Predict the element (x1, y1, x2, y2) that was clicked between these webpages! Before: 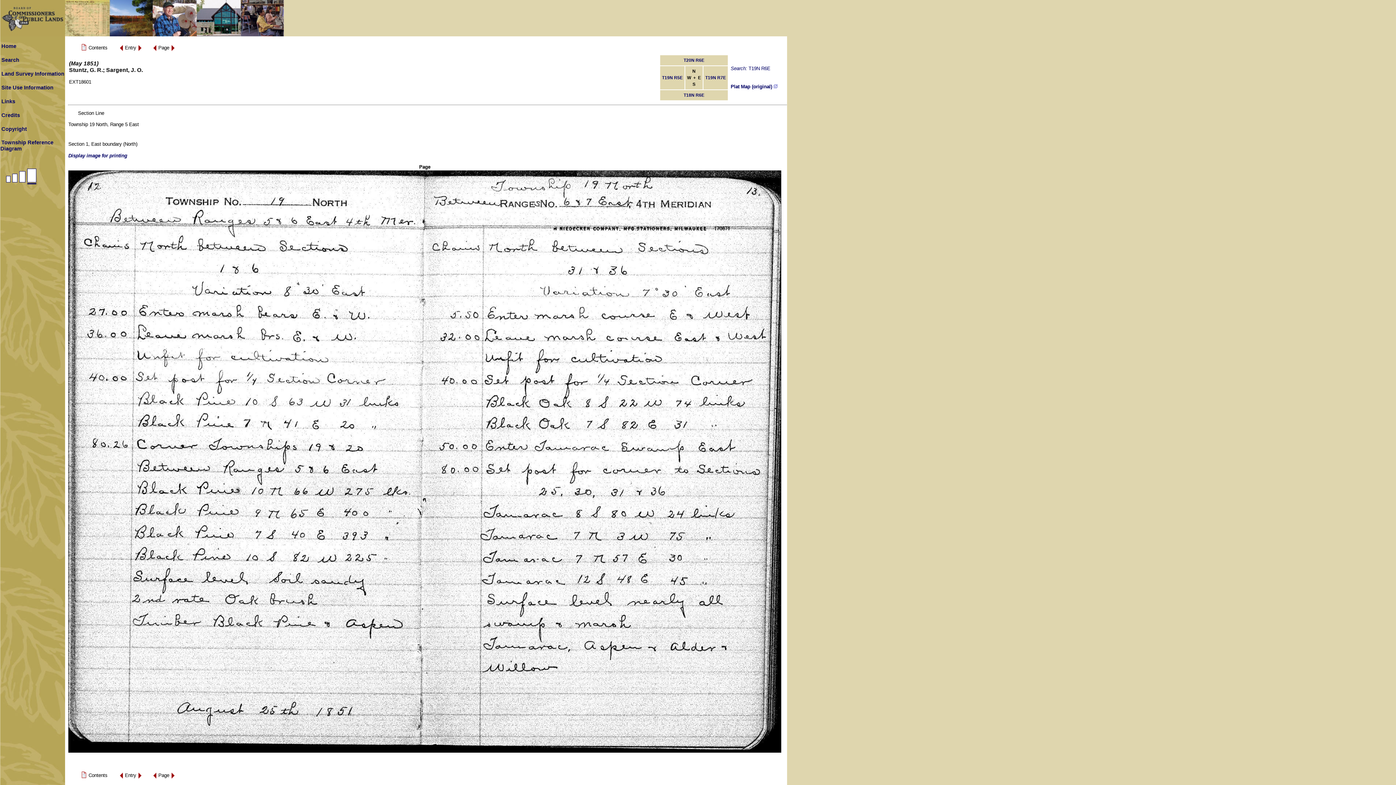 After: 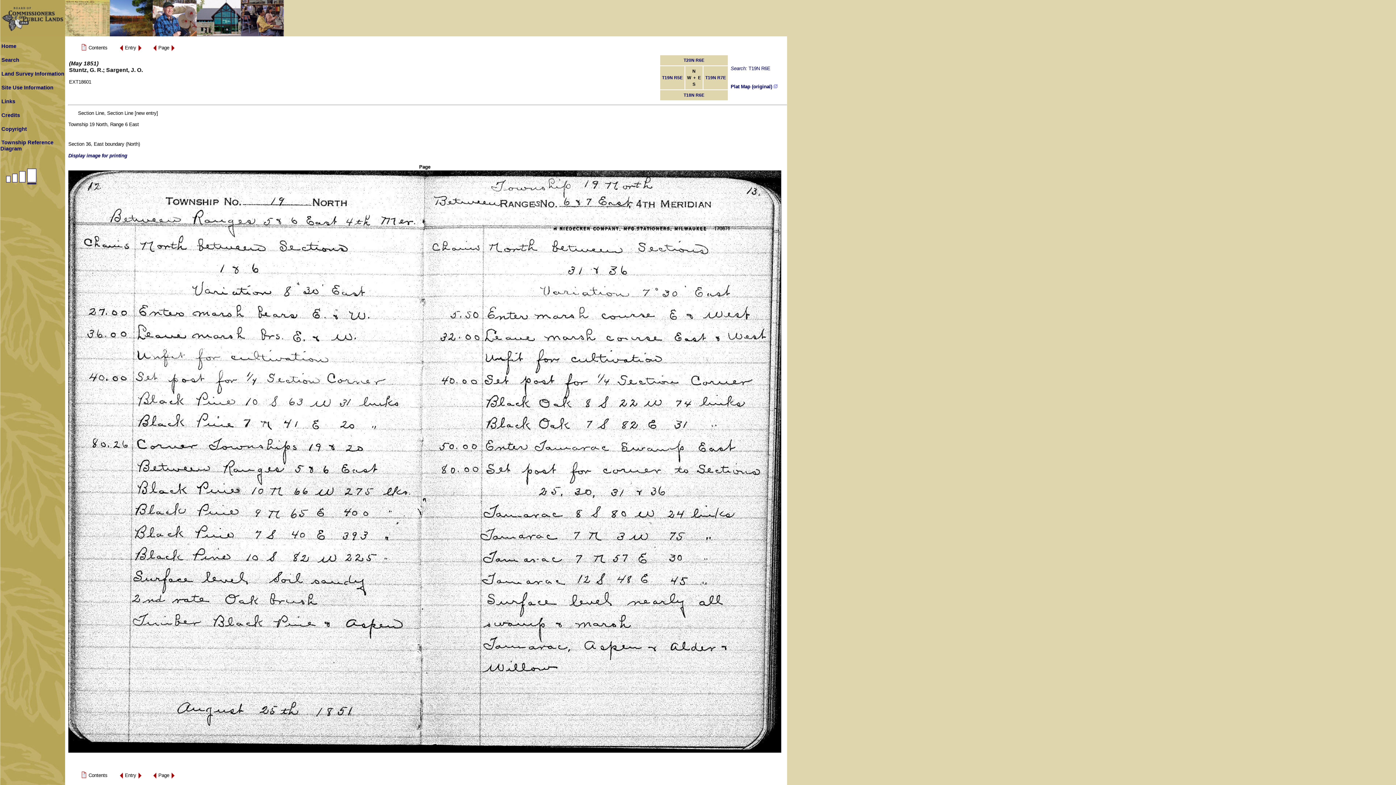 Action: bbox: (137, 776, 142, 781)